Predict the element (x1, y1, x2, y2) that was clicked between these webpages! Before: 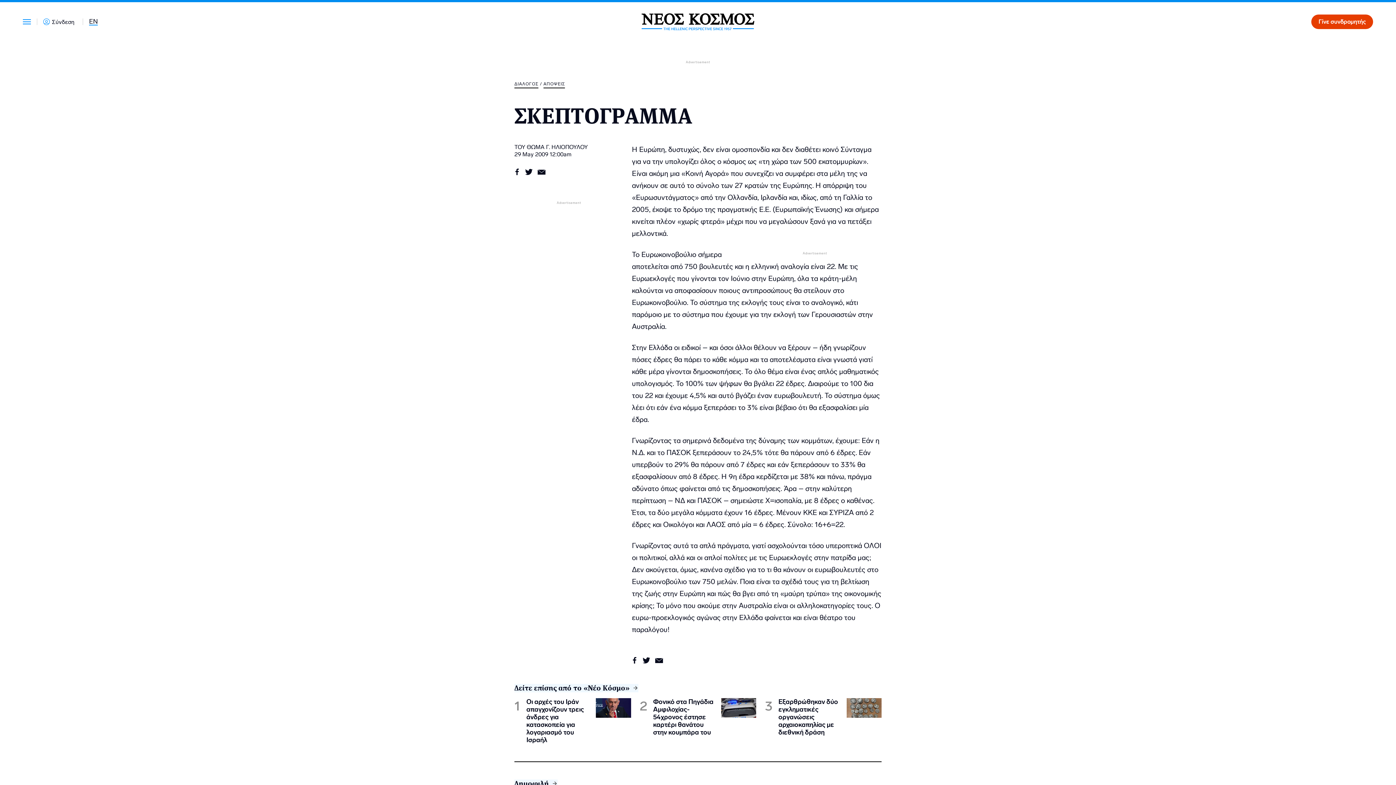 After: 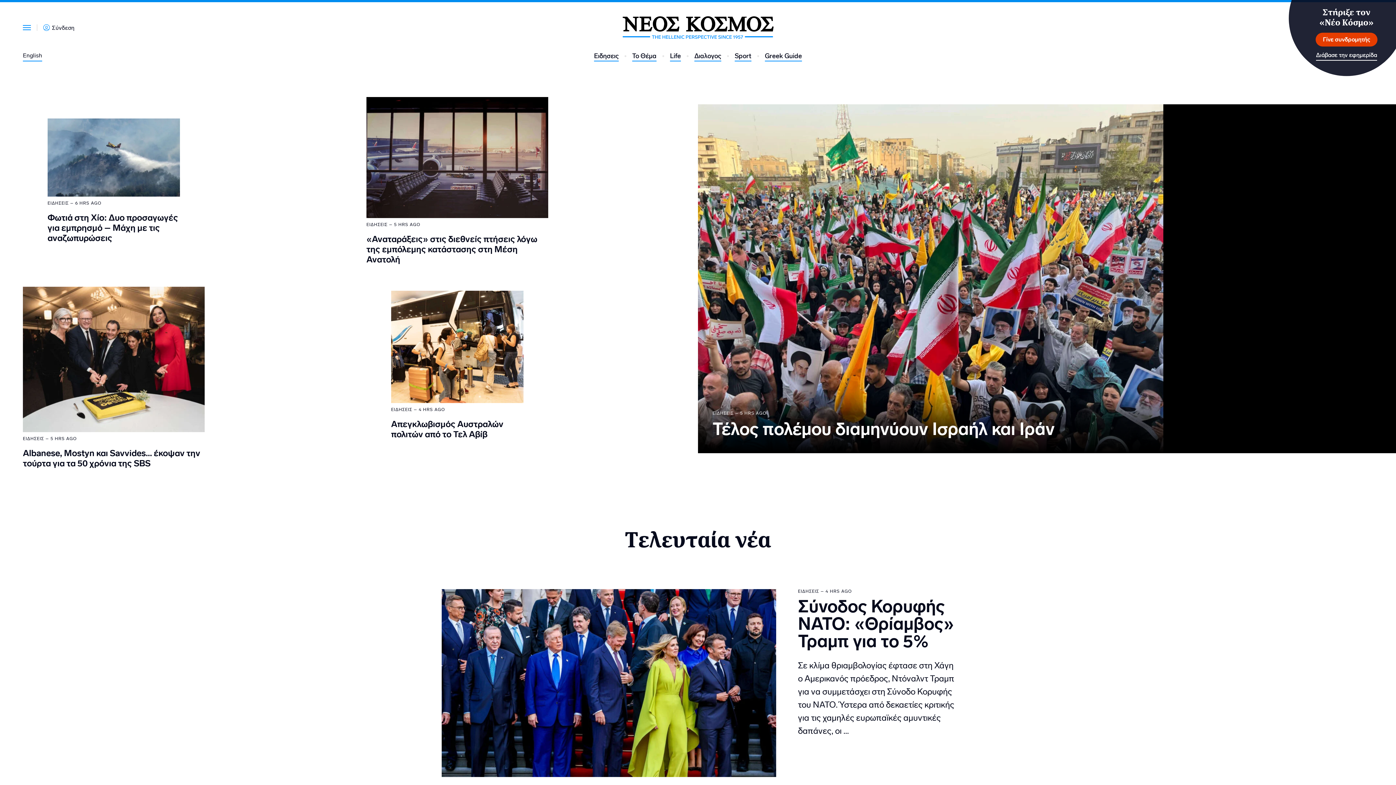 Action: bbox: (641, 13, 754, 30)